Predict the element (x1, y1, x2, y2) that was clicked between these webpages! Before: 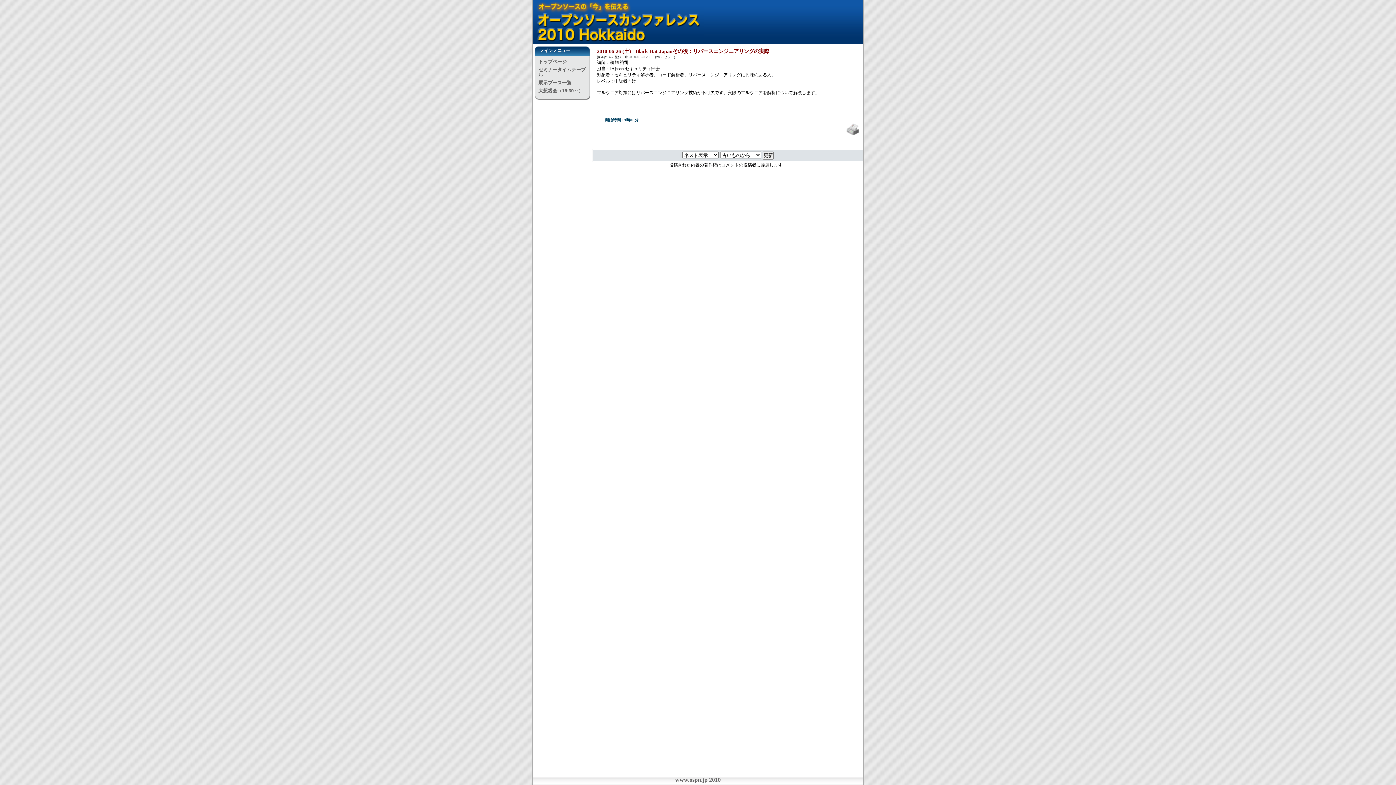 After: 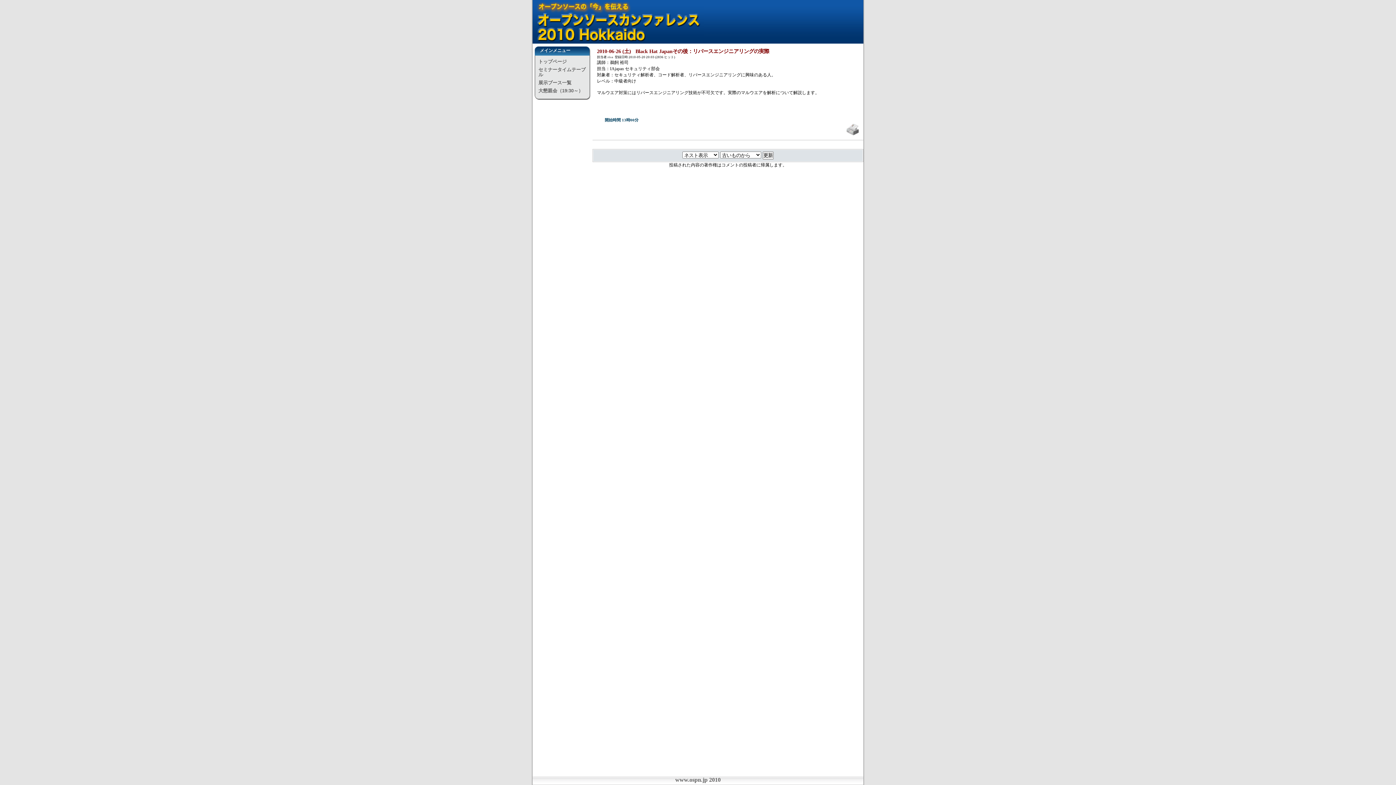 Action: label: 2010-06-26 (土)   Black Hat Japanその後：リバースエンジニアリングの実際 bbox: (597, 48, 769, 54)